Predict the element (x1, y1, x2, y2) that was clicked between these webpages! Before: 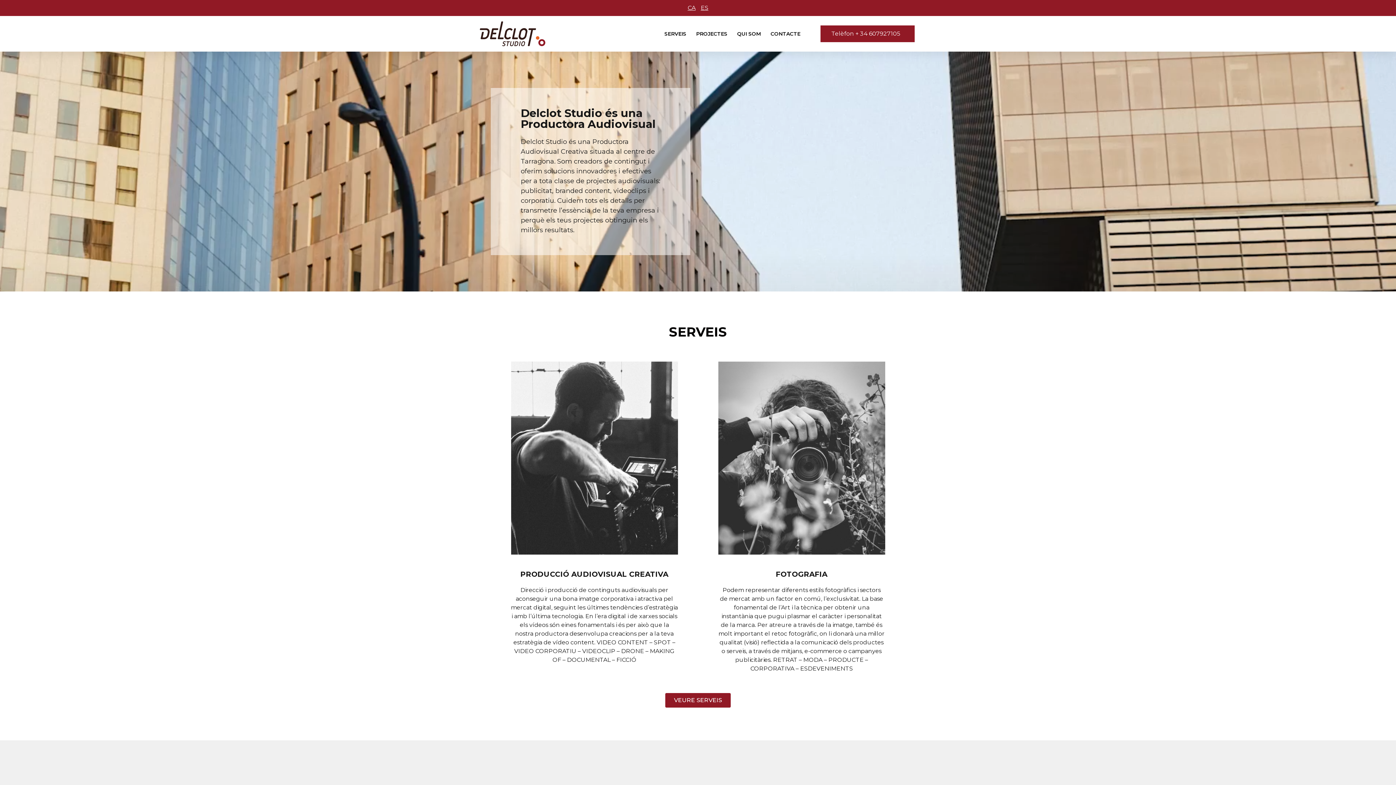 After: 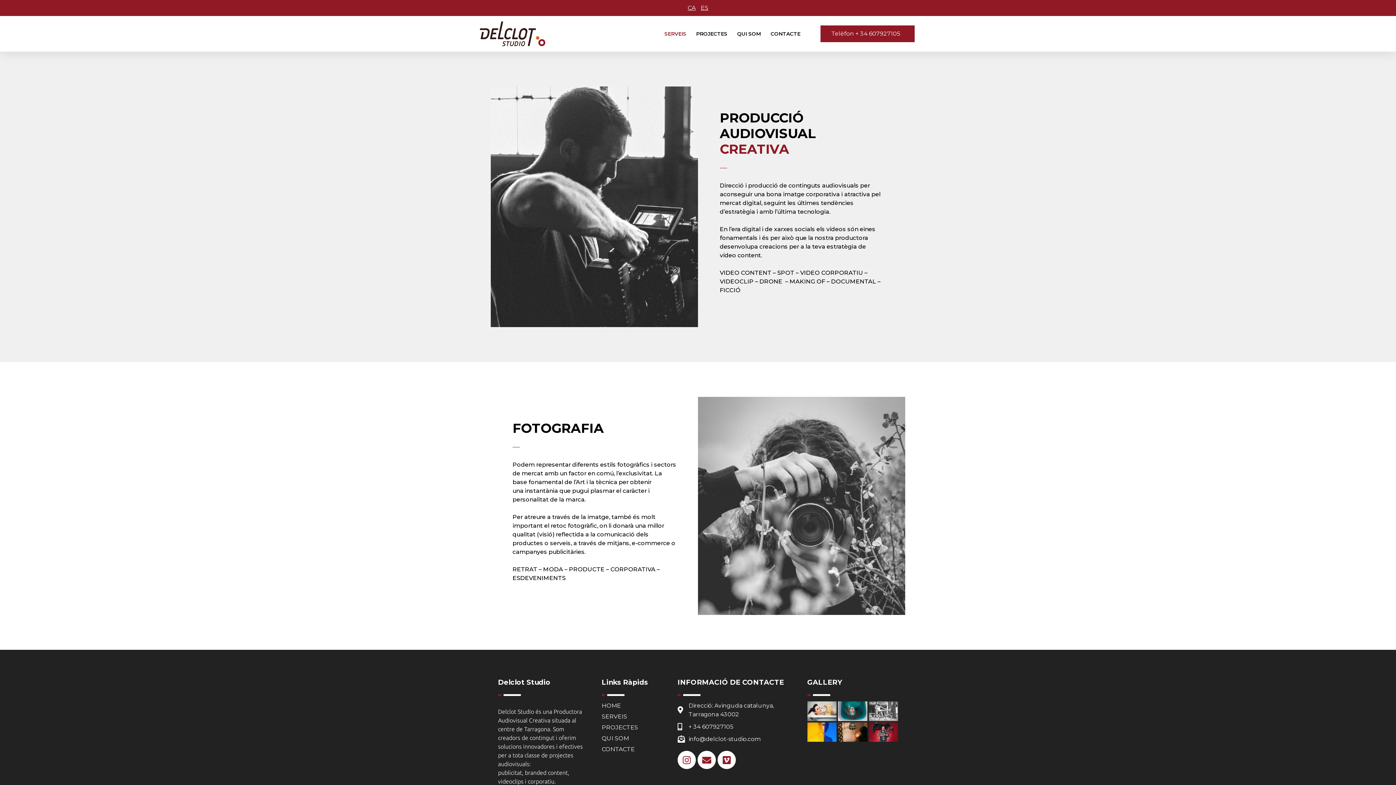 Action: bbox: (665, 693, 730, 708) label: VEURE SERVEIS